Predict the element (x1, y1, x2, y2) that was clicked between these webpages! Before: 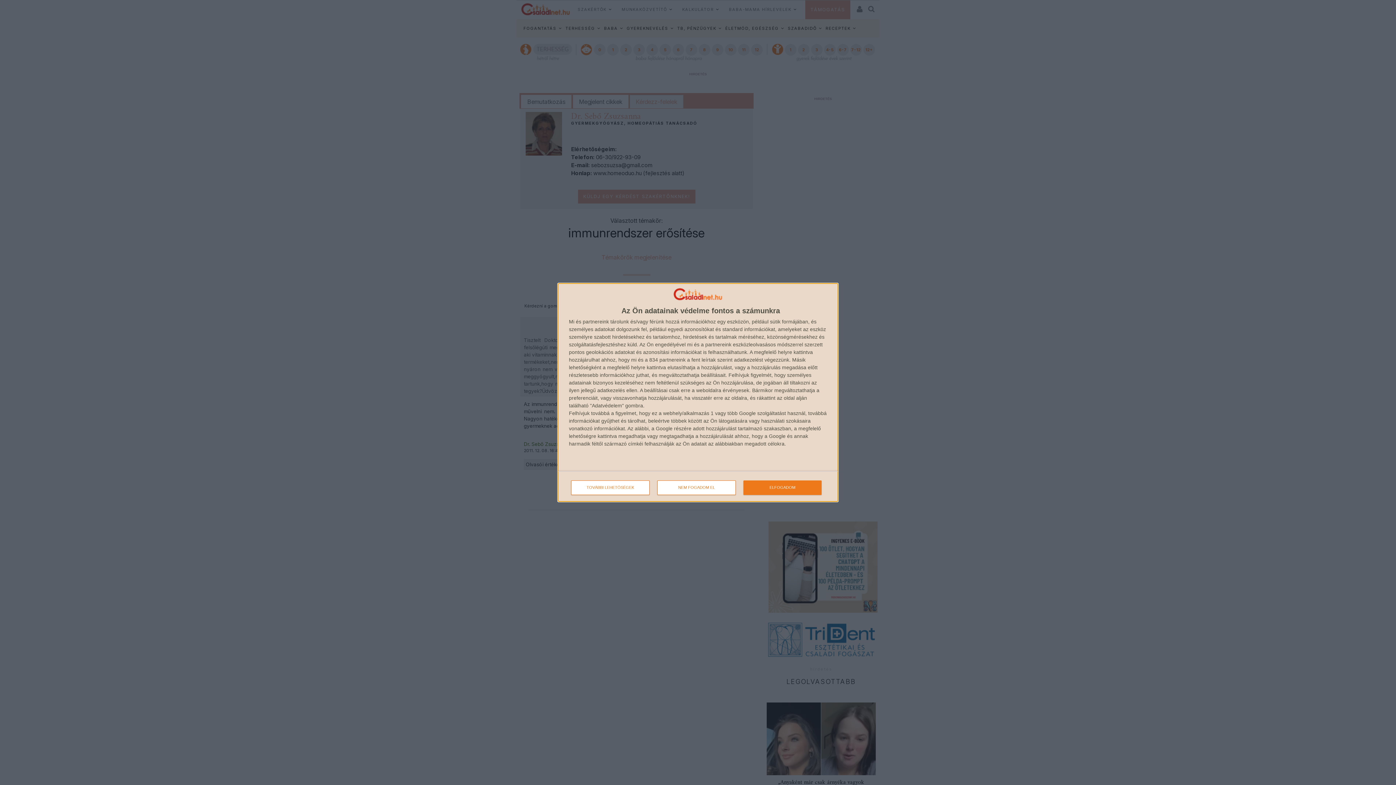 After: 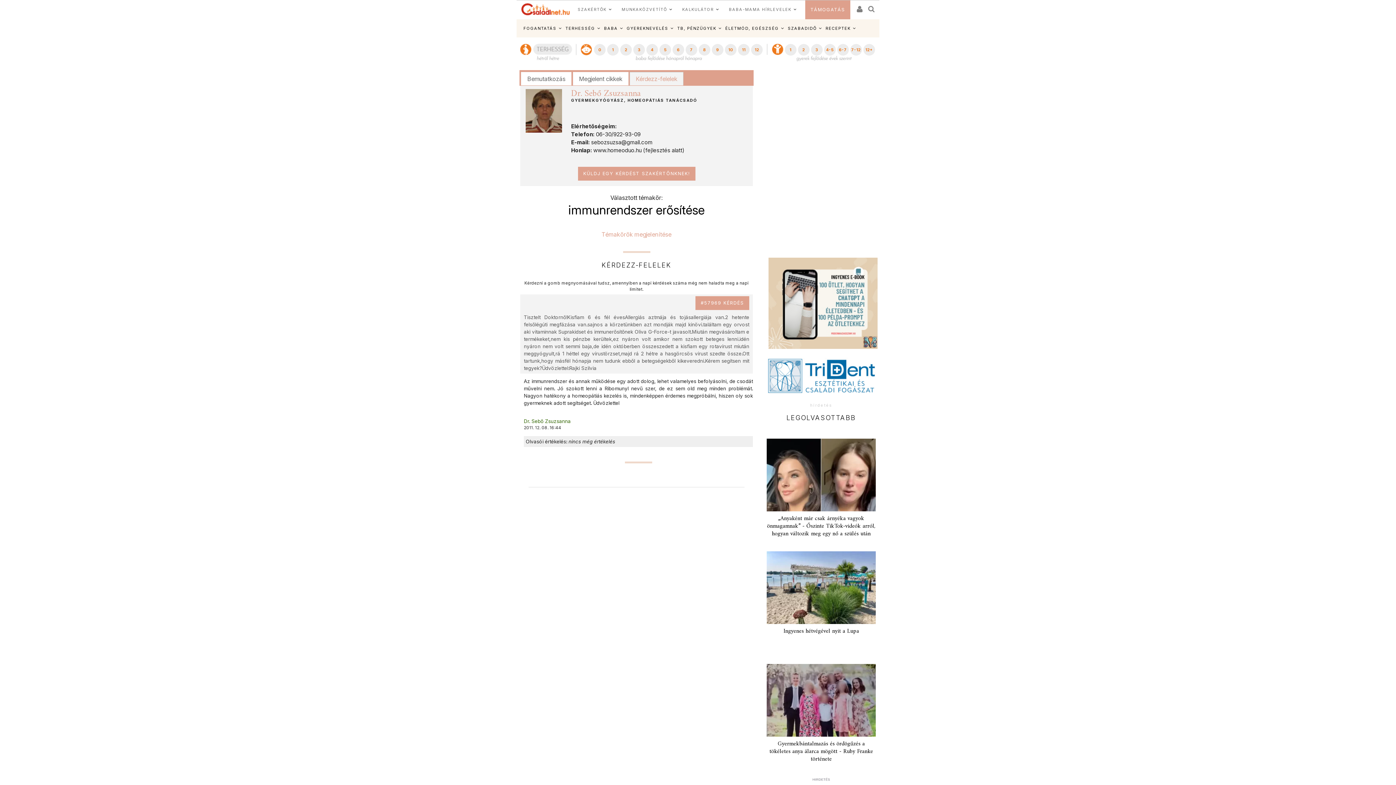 Action: label: ELFOGADOM bbox: (743, 480, 821, 495)